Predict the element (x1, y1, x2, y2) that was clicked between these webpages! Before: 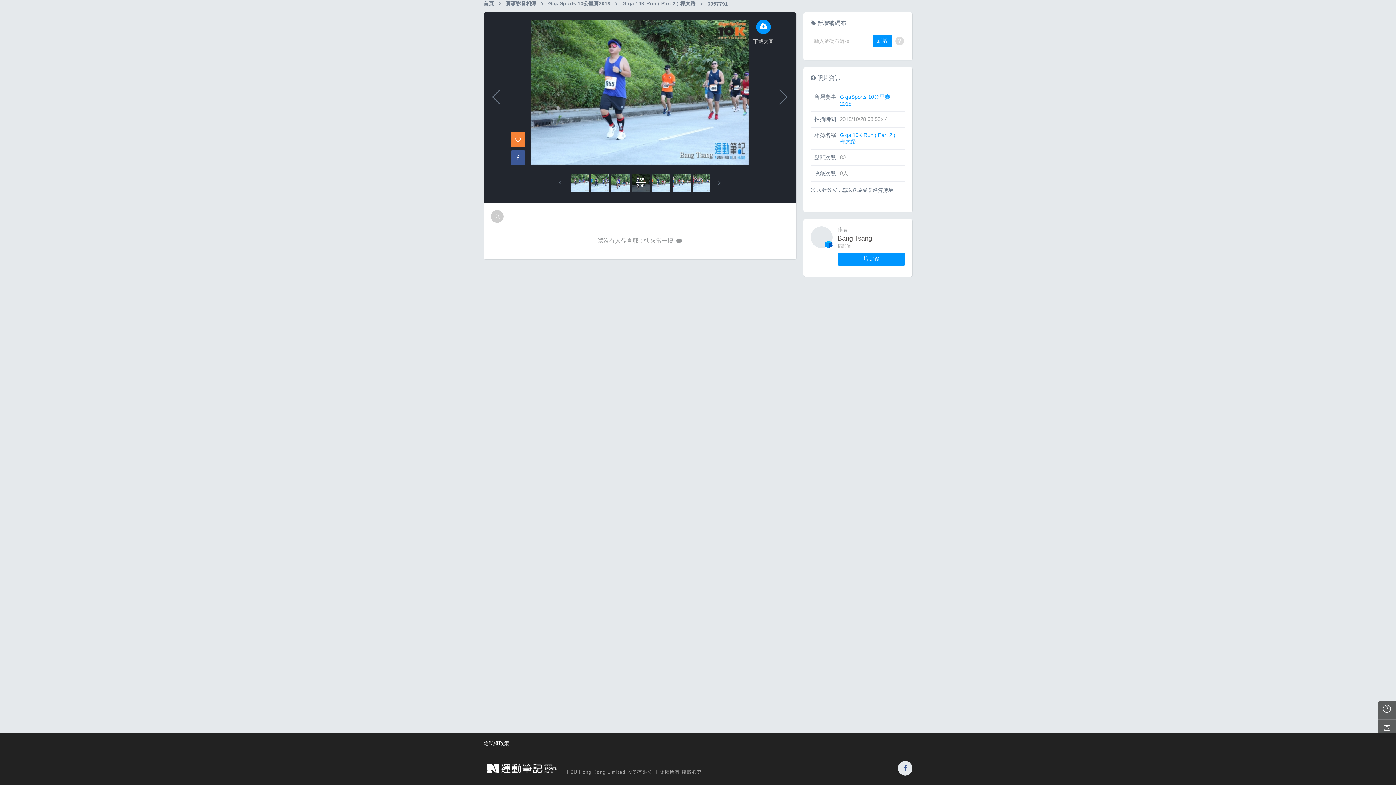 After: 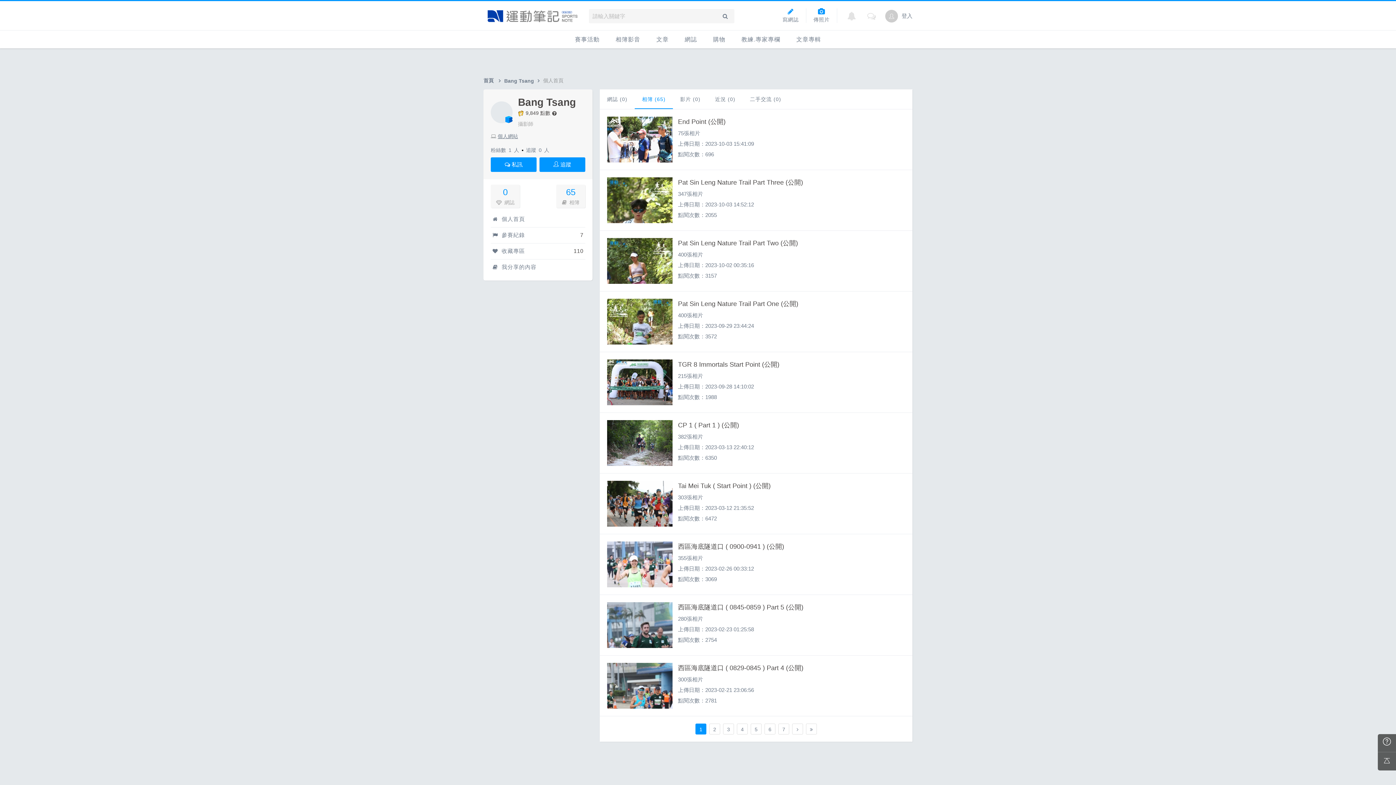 Action: bbox: (810, 226, 832, 248)